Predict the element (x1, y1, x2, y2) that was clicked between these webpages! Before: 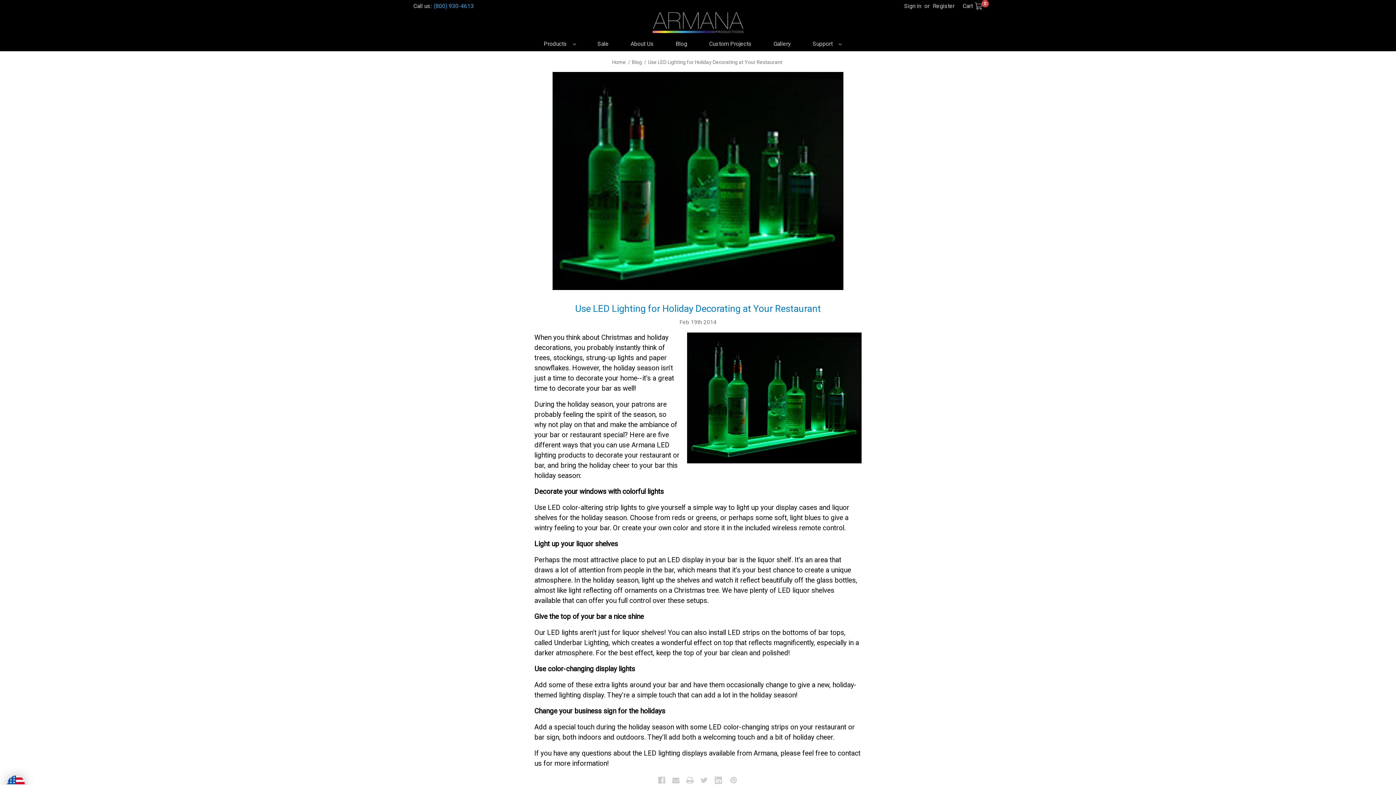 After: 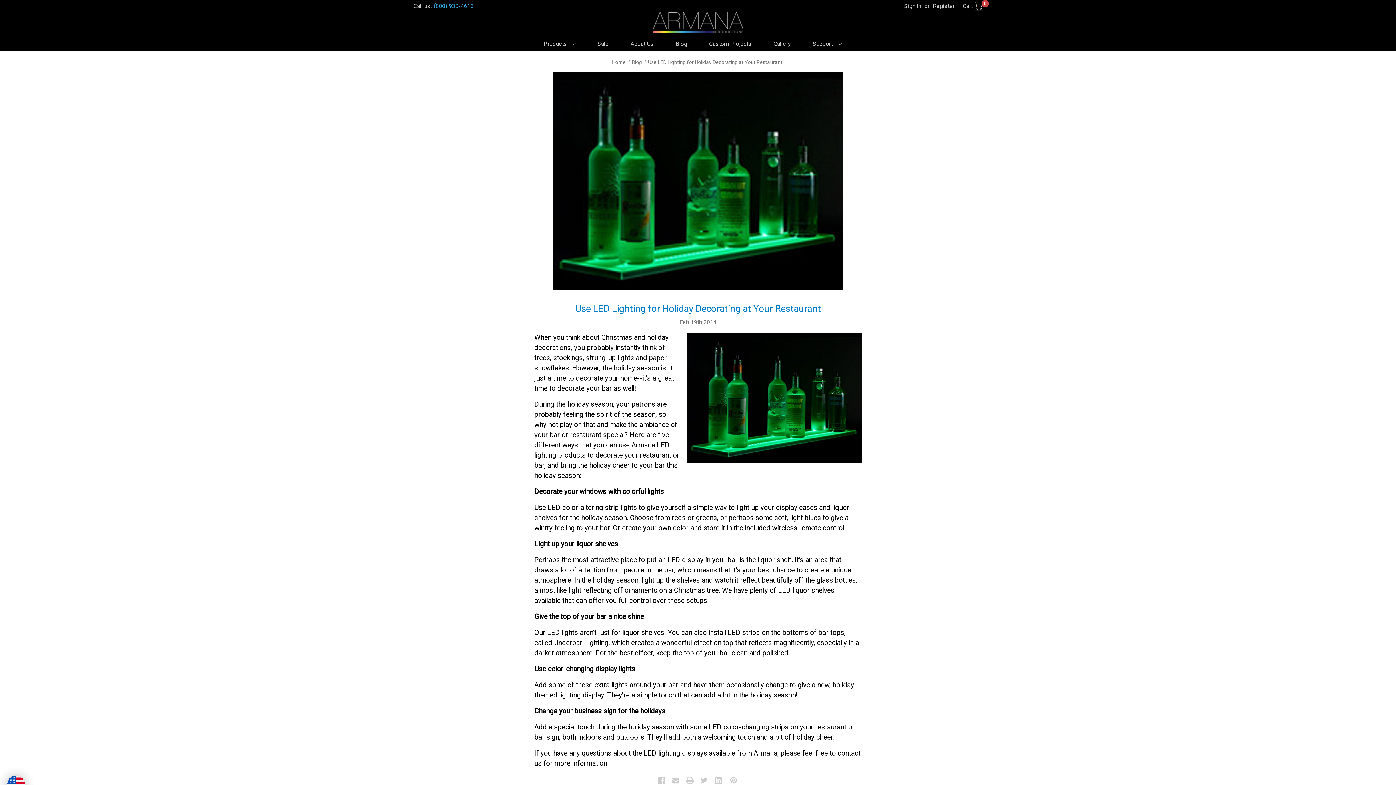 Action: bbox: (433, 1, 473, 10) label: (800) 930-4613